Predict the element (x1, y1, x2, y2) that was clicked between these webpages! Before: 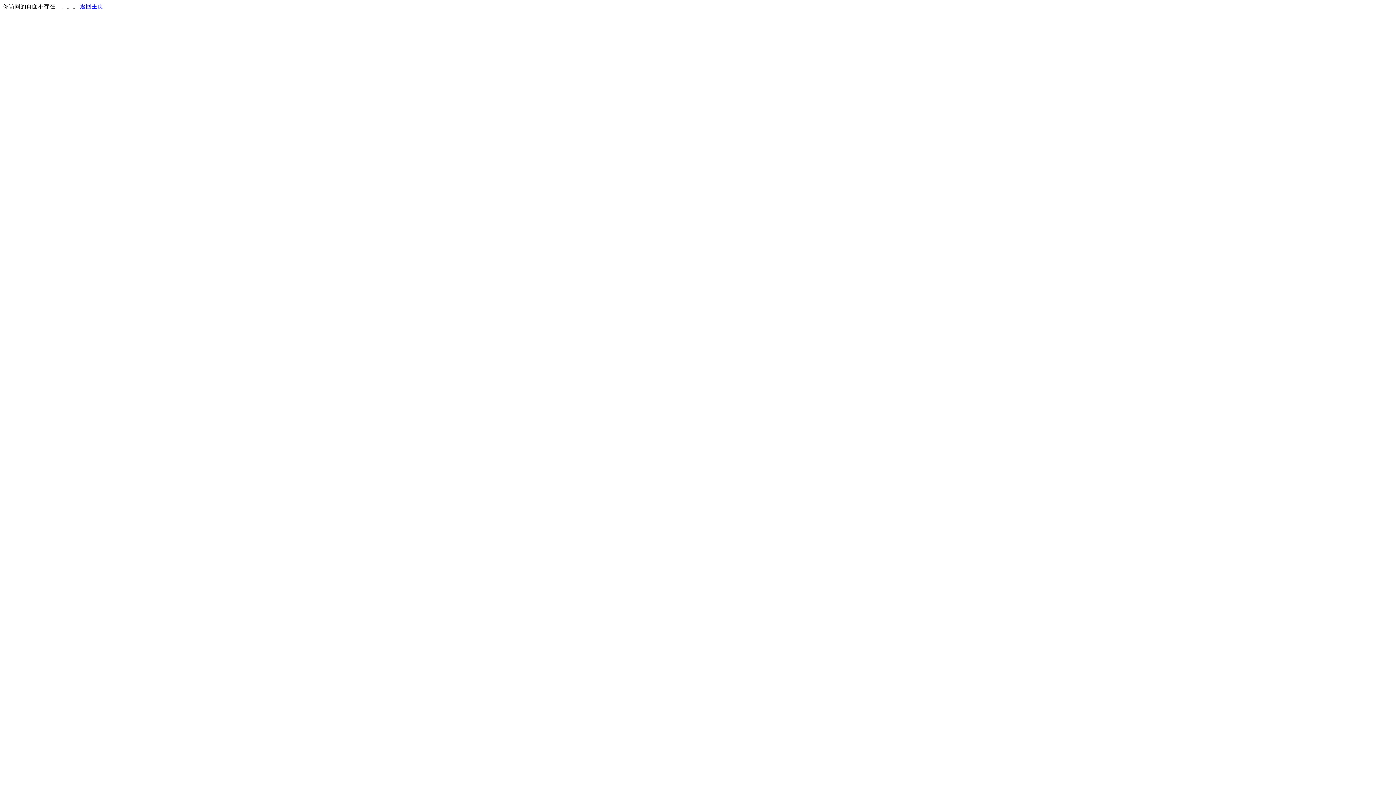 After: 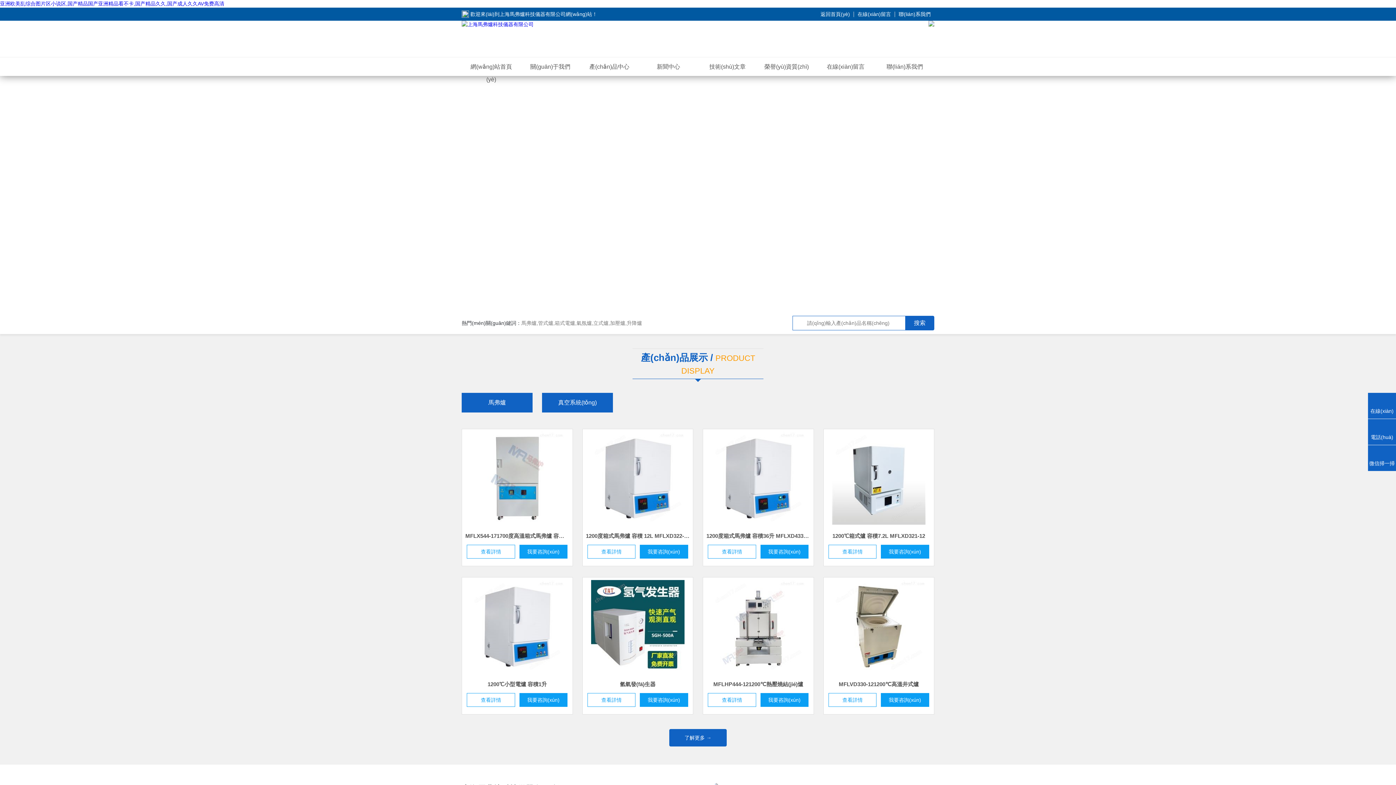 Action: label: 返回主页 bbox: (80, 3, 103, 9)